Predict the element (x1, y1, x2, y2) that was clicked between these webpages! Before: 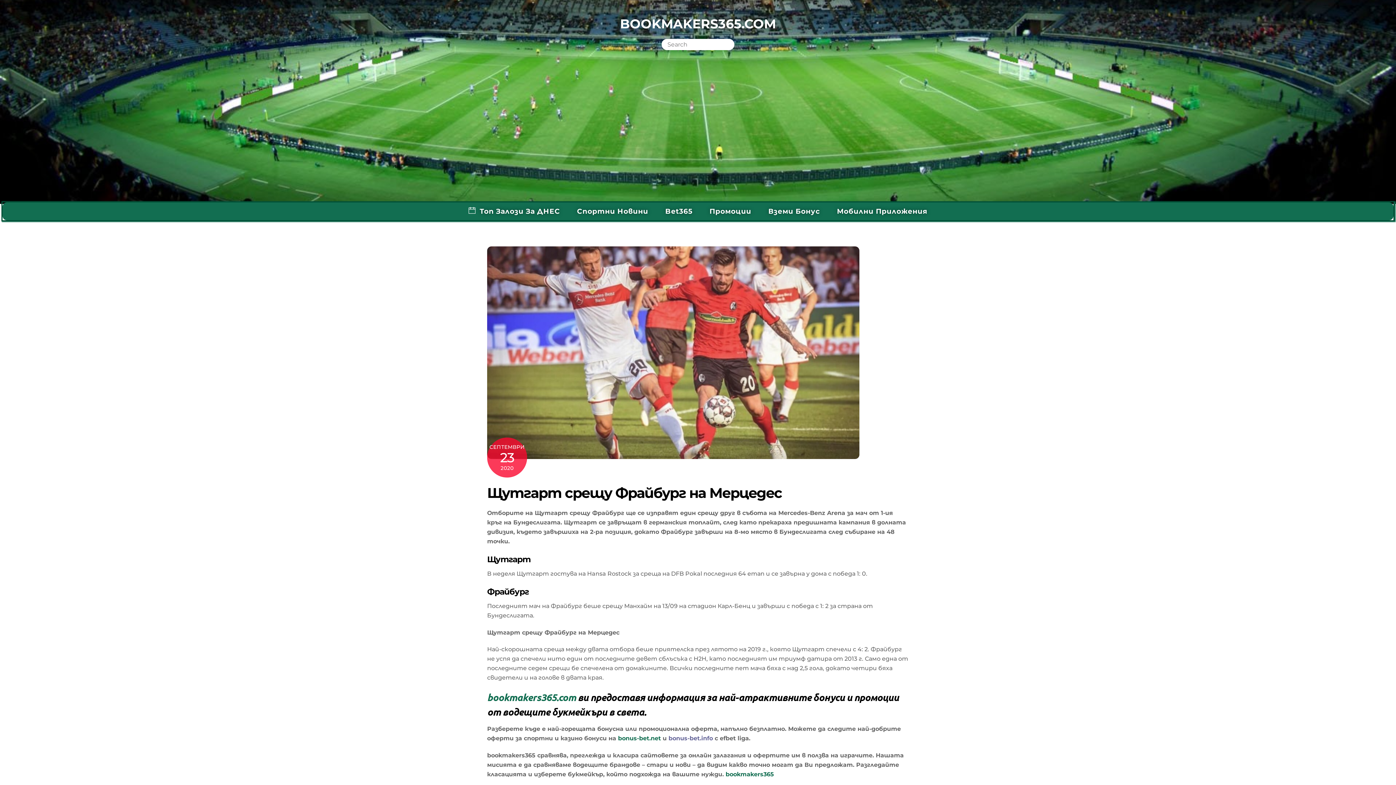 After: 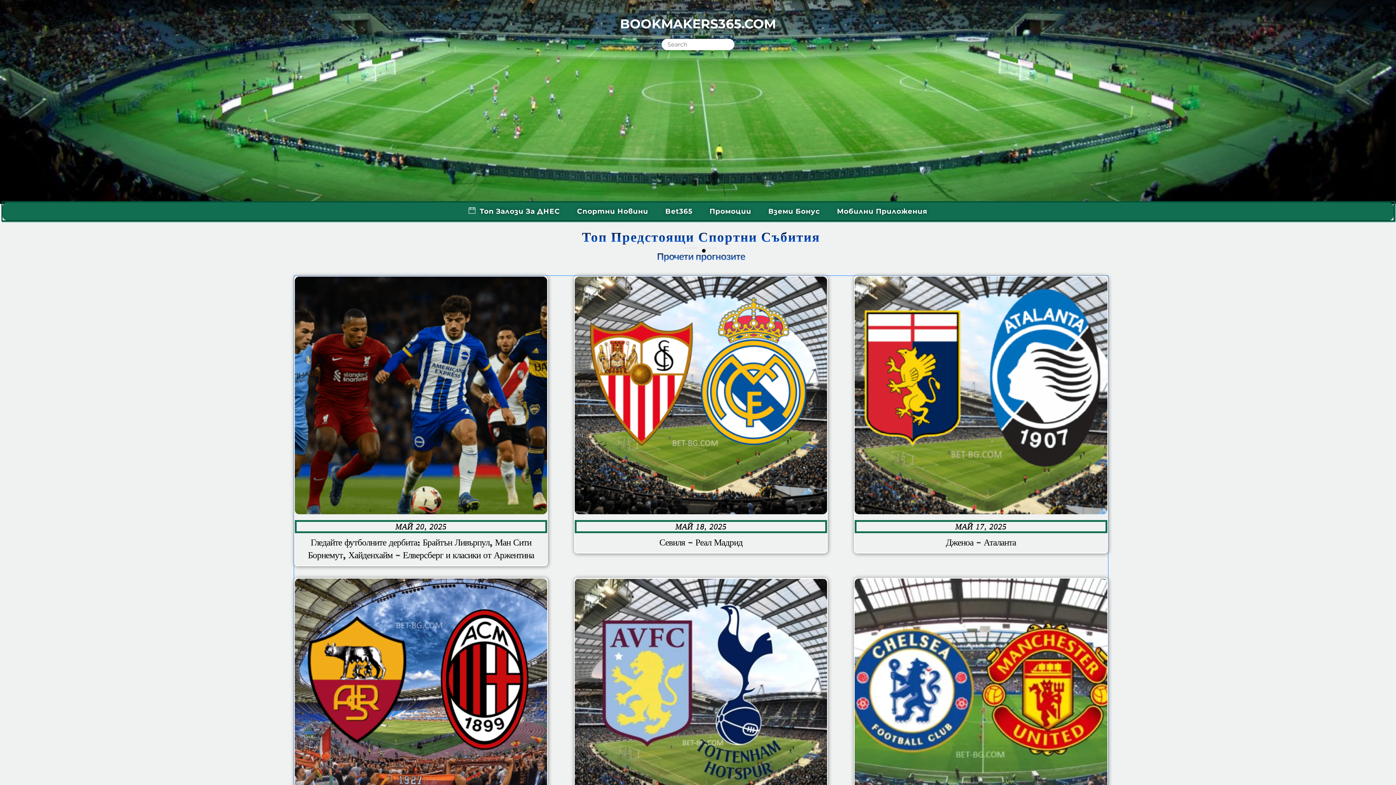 Action: bbox: (828, 202, 936, 220) label: Мобилни Приложения